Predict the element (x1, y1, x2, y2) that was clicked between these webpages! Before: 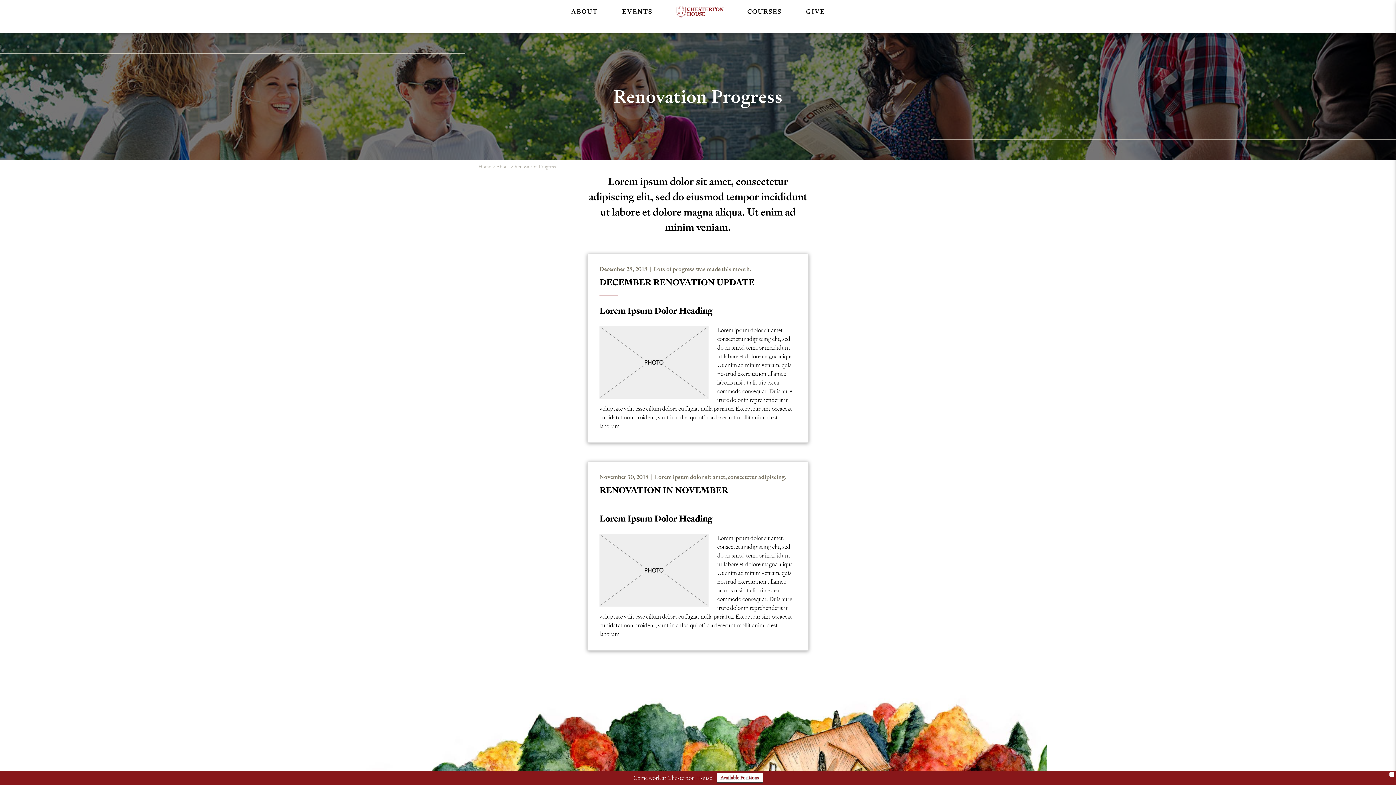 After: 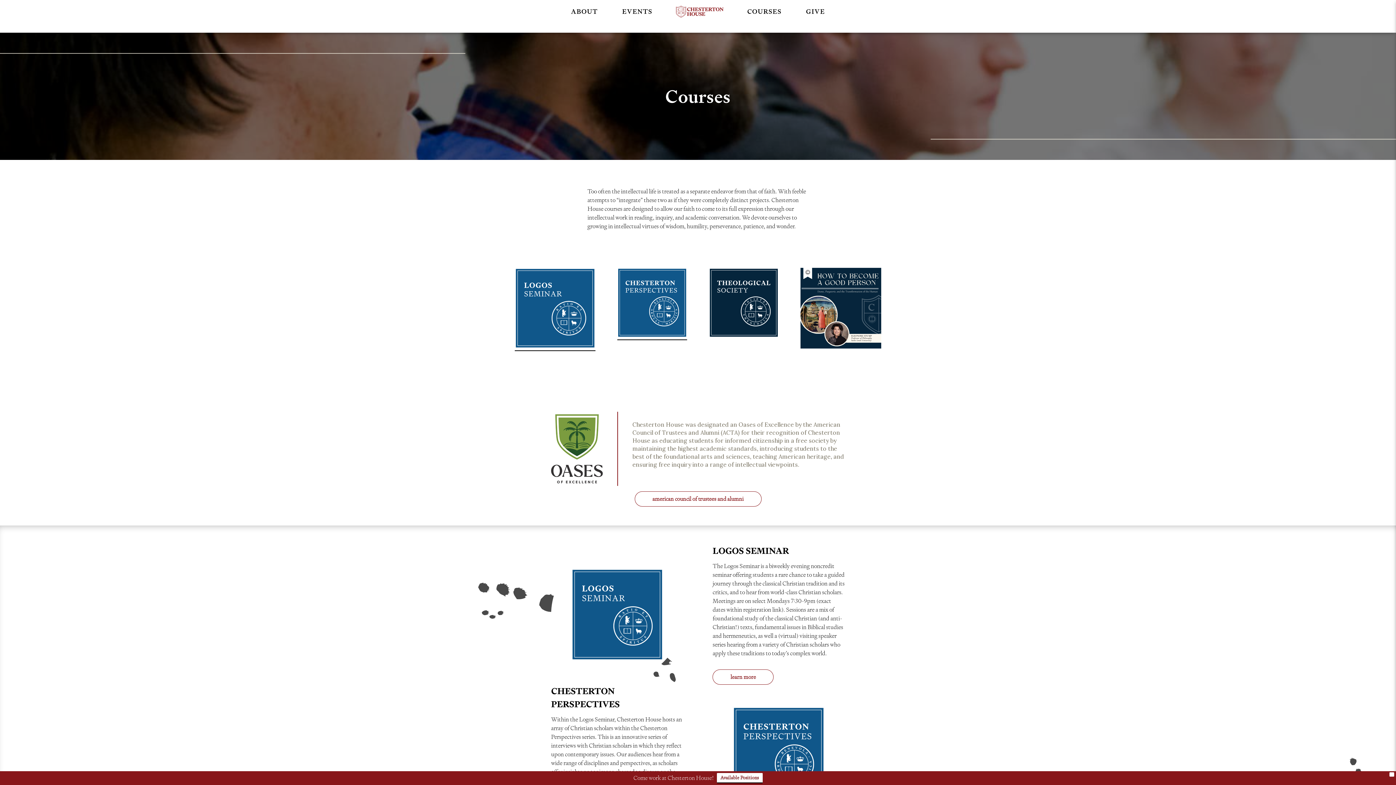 Action: bbox: (746, 5, 783, 17) label: COURSES